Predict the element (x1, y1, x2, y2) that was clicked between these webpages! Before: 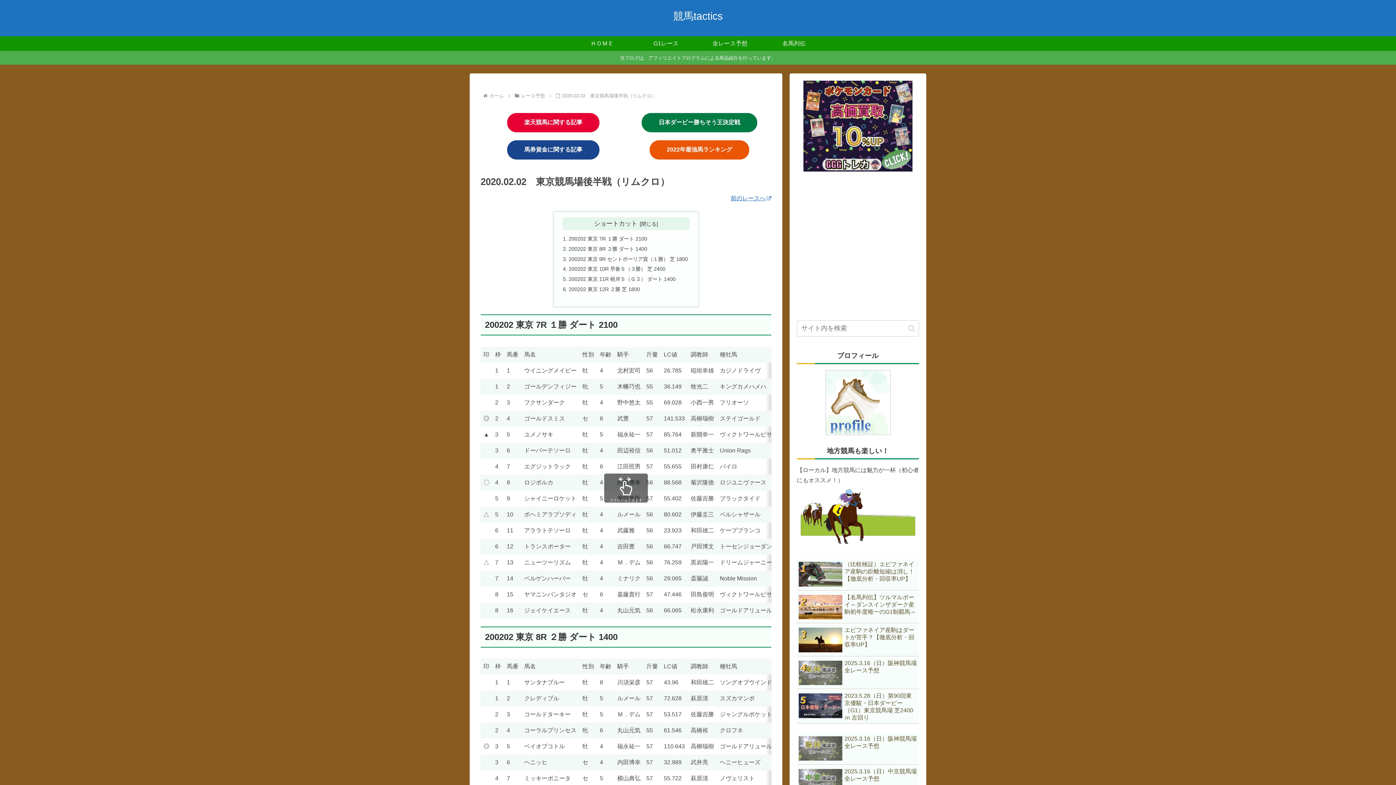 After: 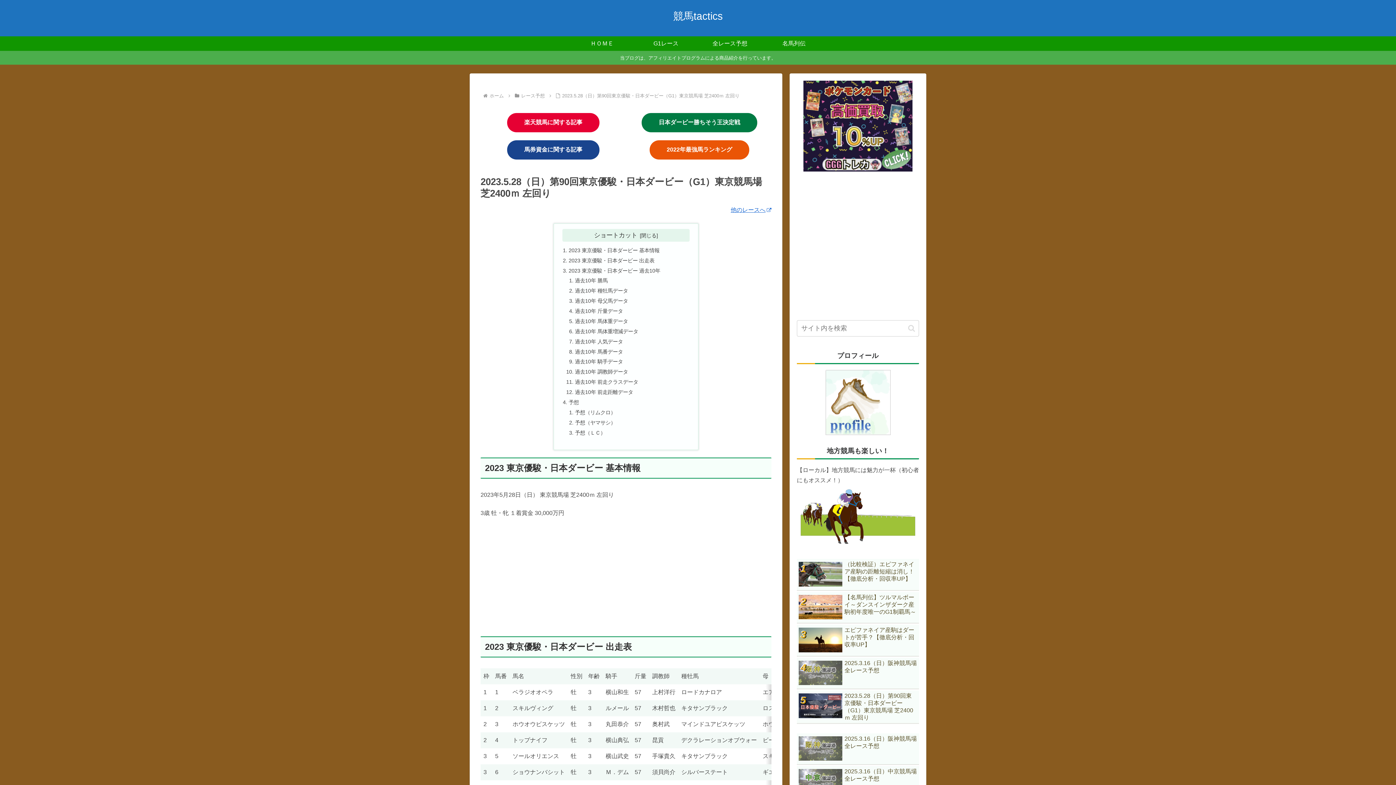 Action: bbox: (797, 691, 919, 724) label: 2023.5.28（日）第90回東京優駿・日本ダービー（G1）東京競馬場 芝2400ｍ 左回り